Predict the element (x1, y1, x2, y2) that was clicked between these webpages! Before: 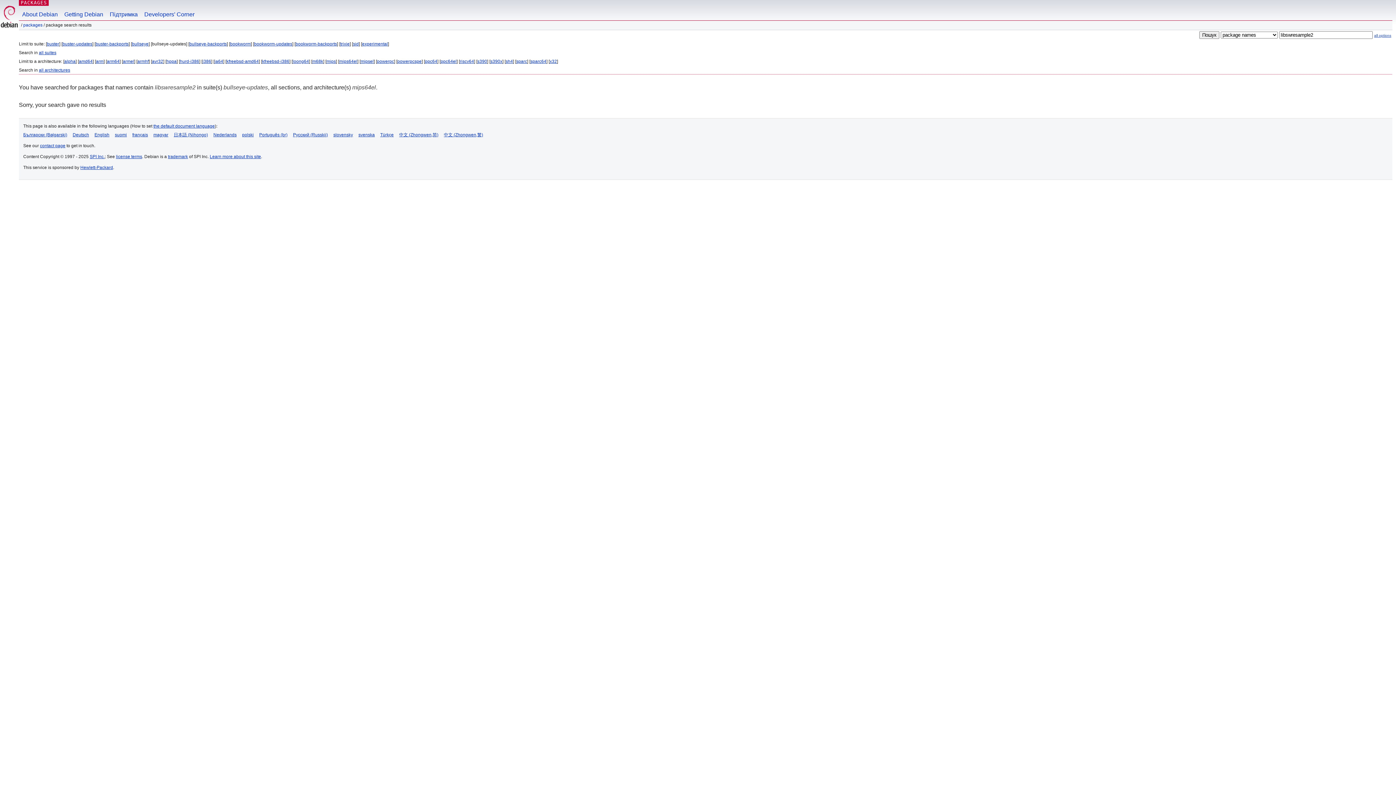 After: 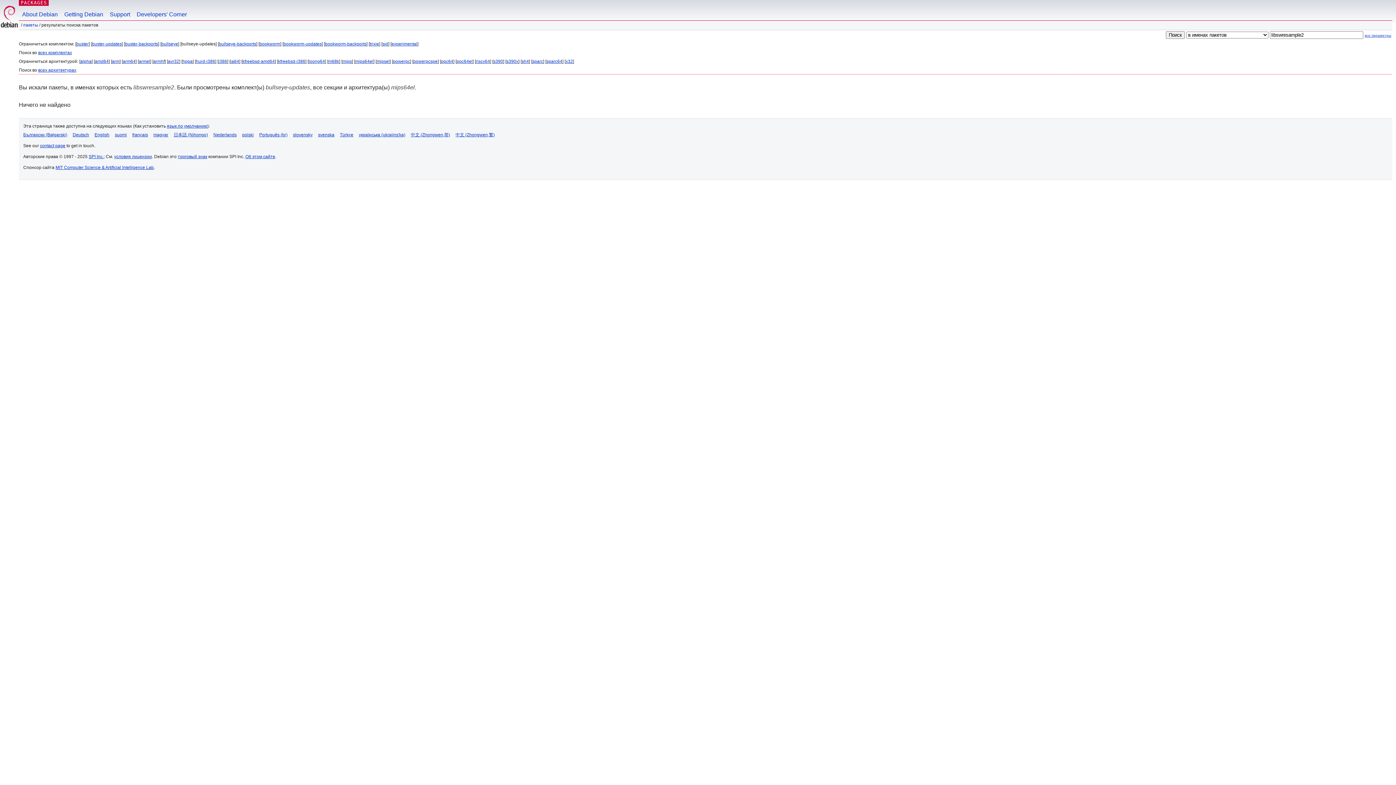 Action: bbox: (293, 132, 328, 137) label: Русский (Russkij)